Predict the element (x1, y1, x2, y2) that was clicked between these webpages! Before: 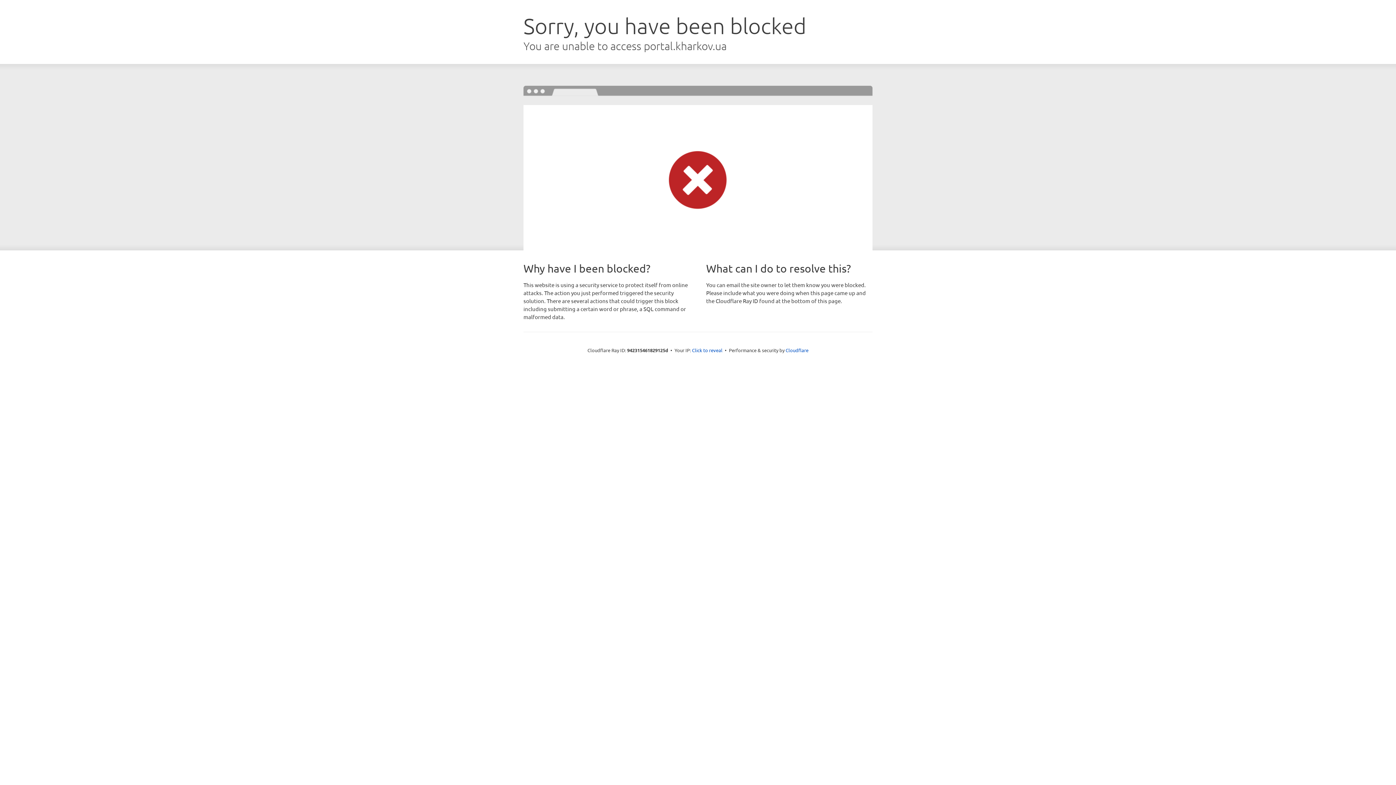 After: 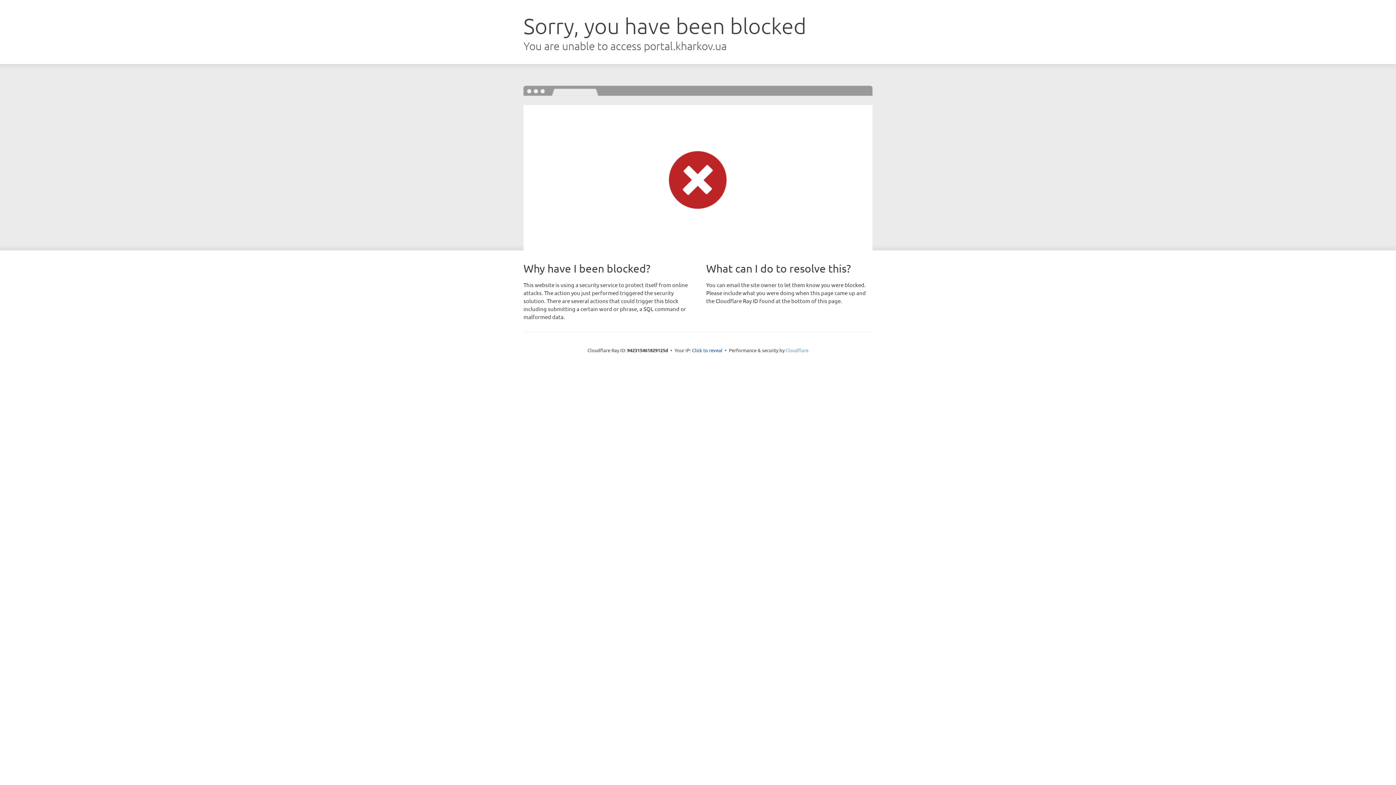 Action: bbox: (785, 347, 808, 353) label: Cloudflare